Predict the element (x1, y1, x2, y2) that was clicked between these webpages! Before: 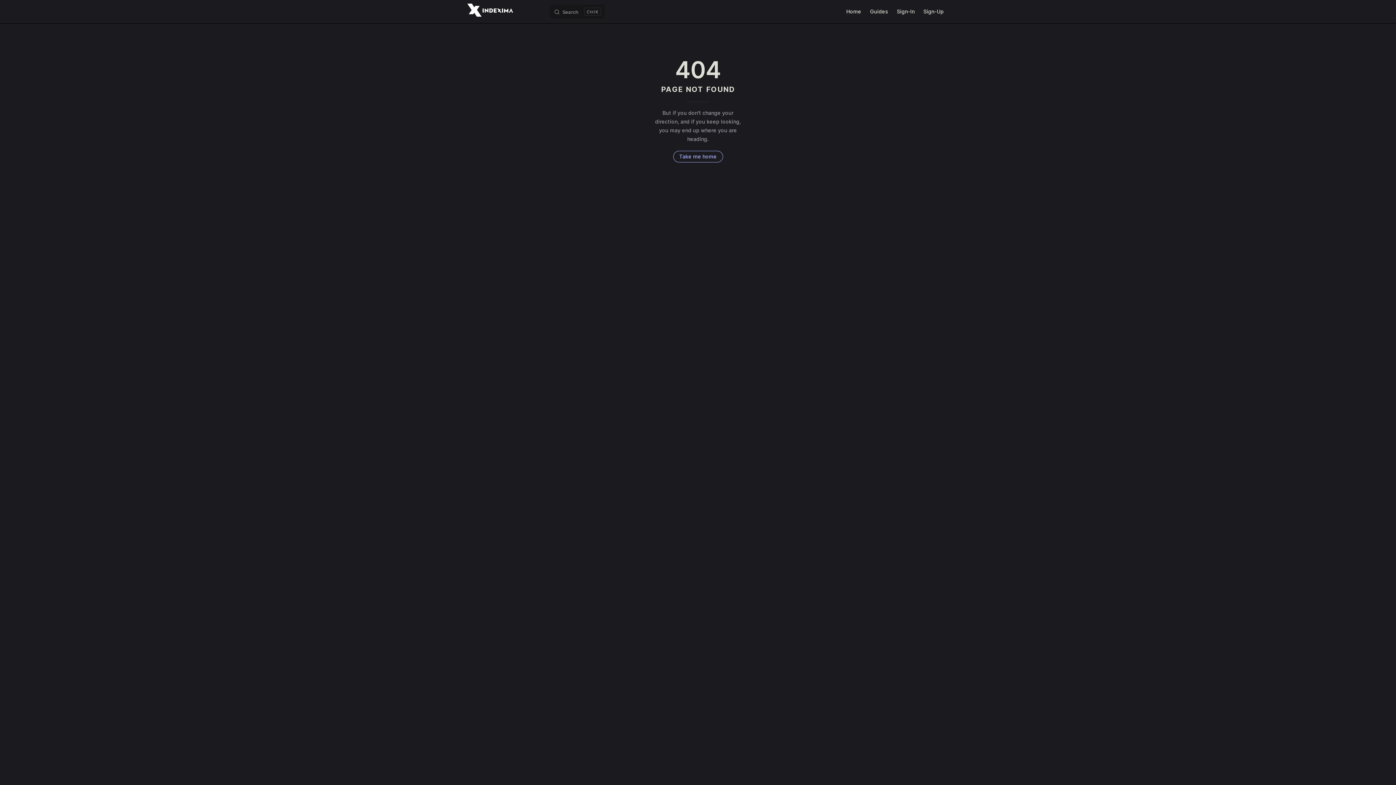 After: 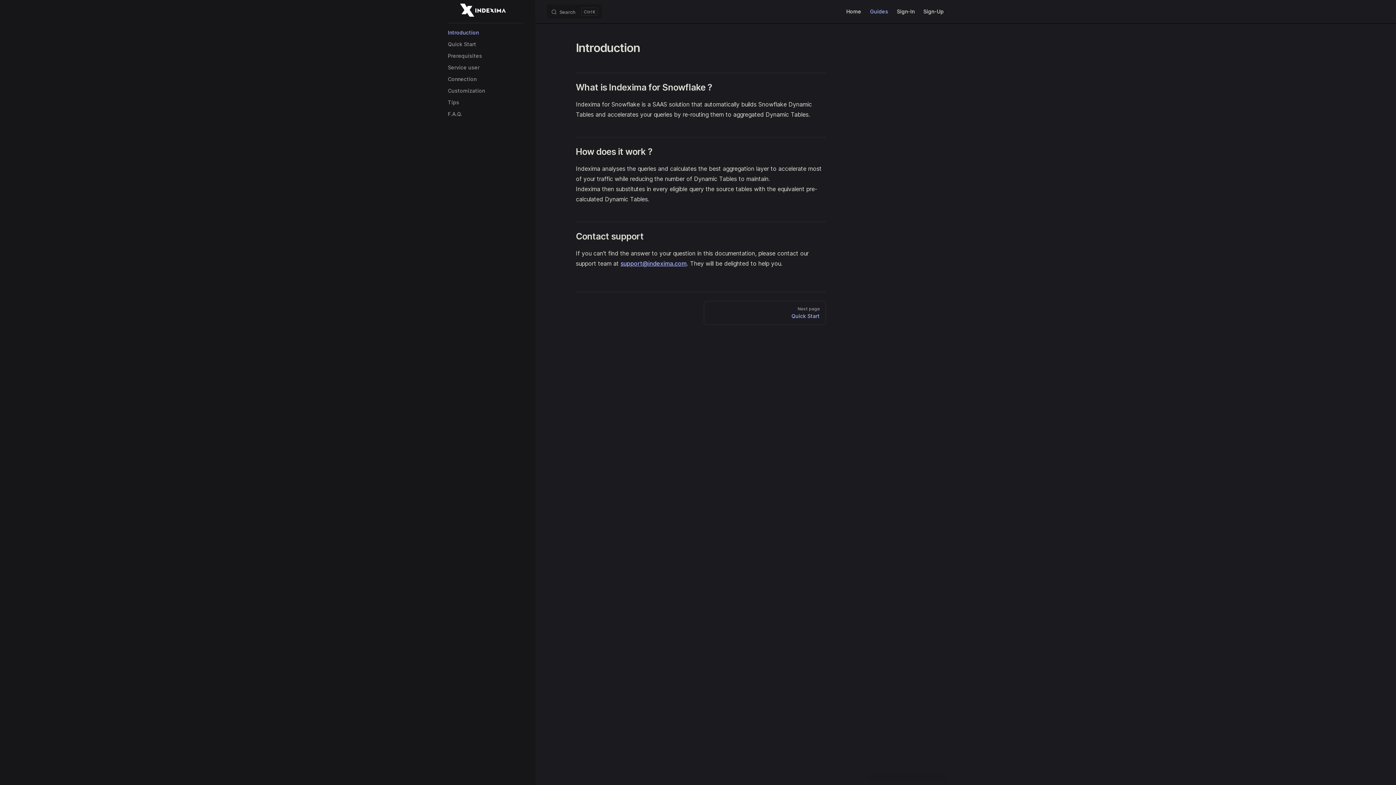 Action: bbox: (865, 0, 892, 23) label: Guides